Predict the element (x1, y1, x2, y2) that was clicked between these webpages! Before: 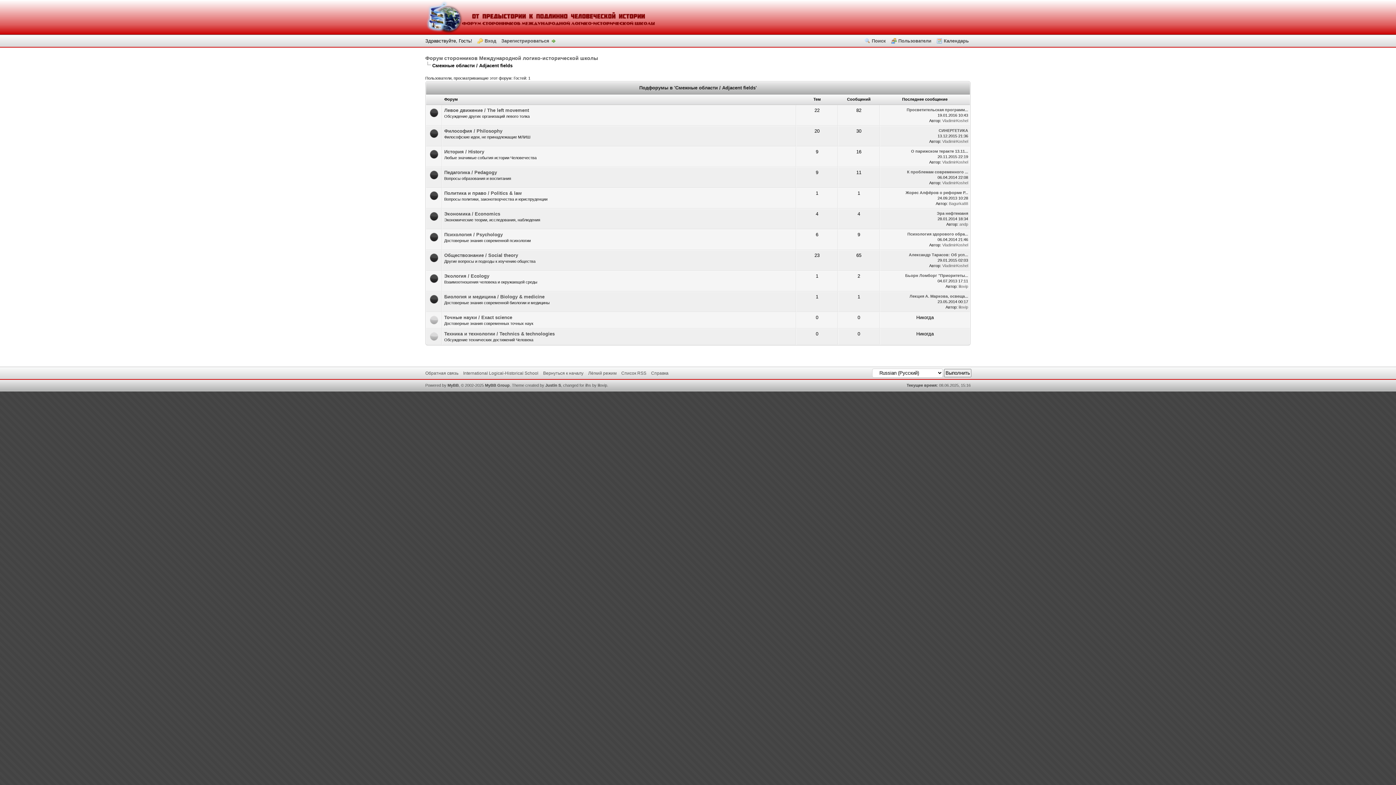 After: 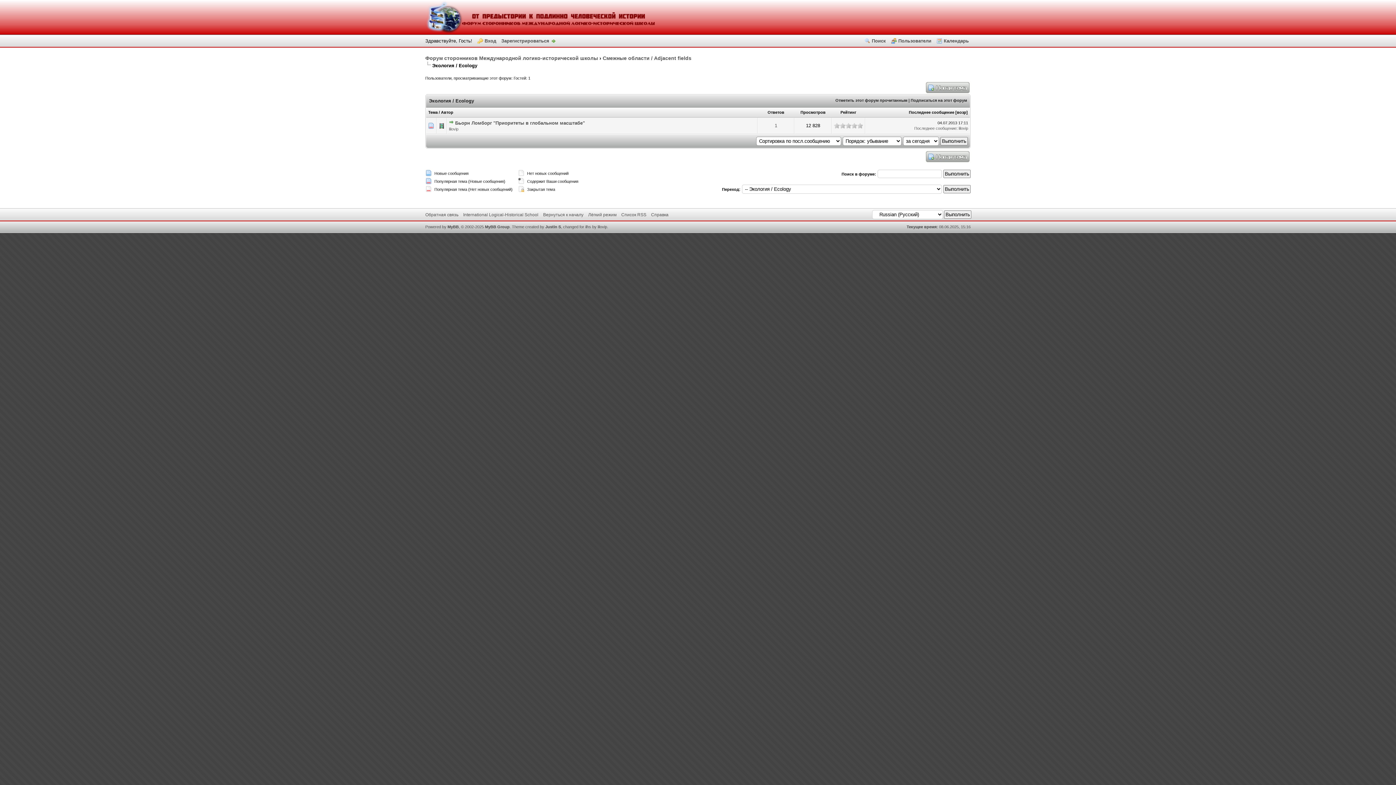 Action: label: Экология / Ecology bbox: (444, 273, 489, 278)